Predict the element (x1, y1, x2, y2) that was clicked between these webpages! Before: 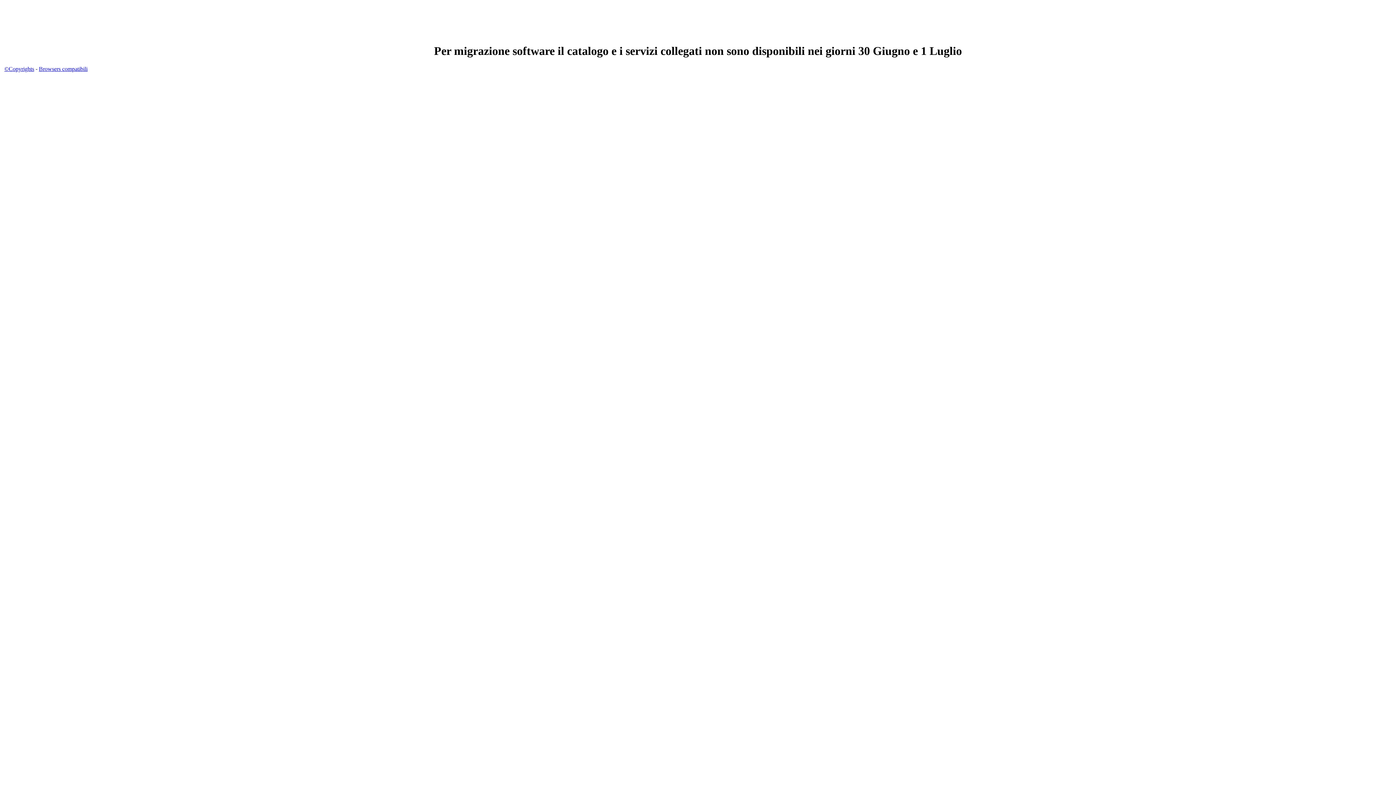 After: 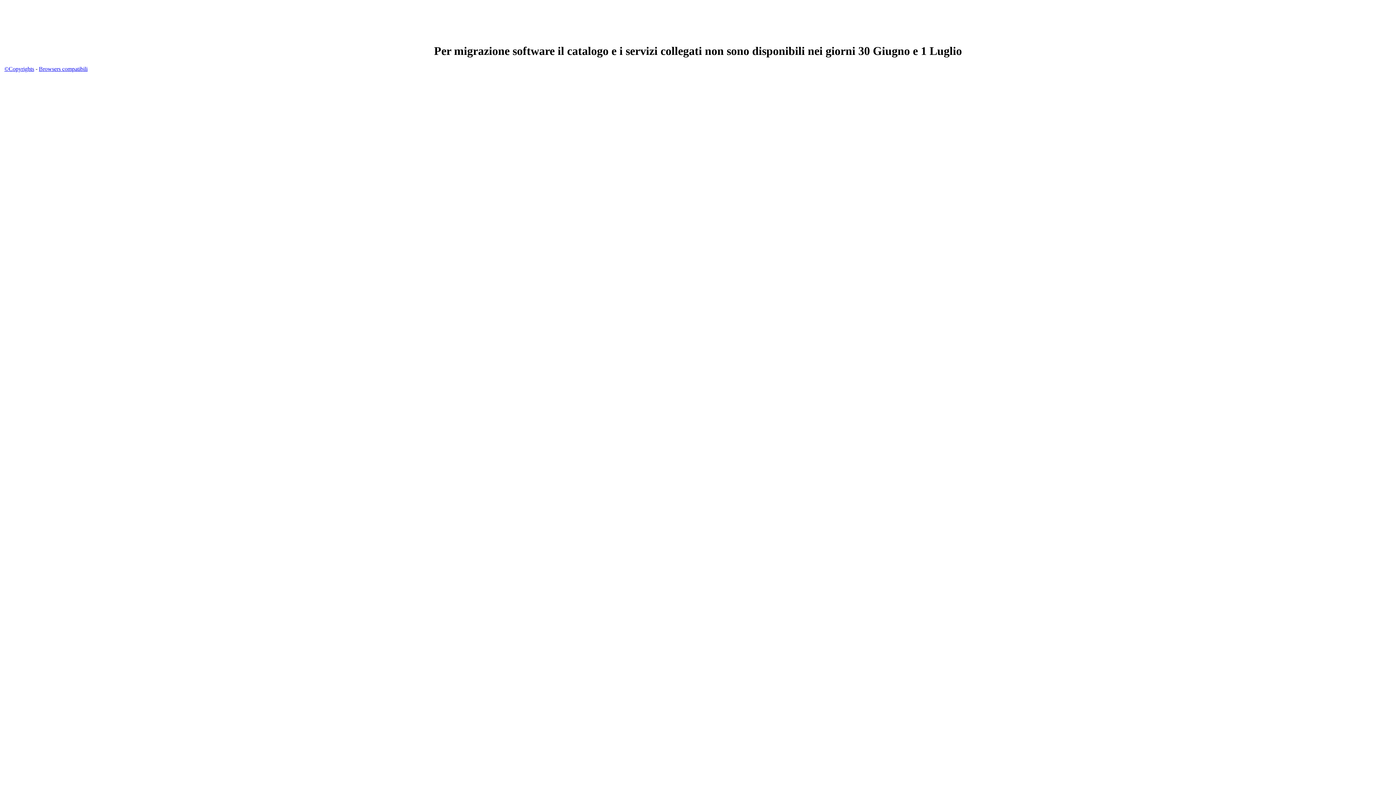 Action: bbox: (4, 65, 34, 71) label: ©Copyrights